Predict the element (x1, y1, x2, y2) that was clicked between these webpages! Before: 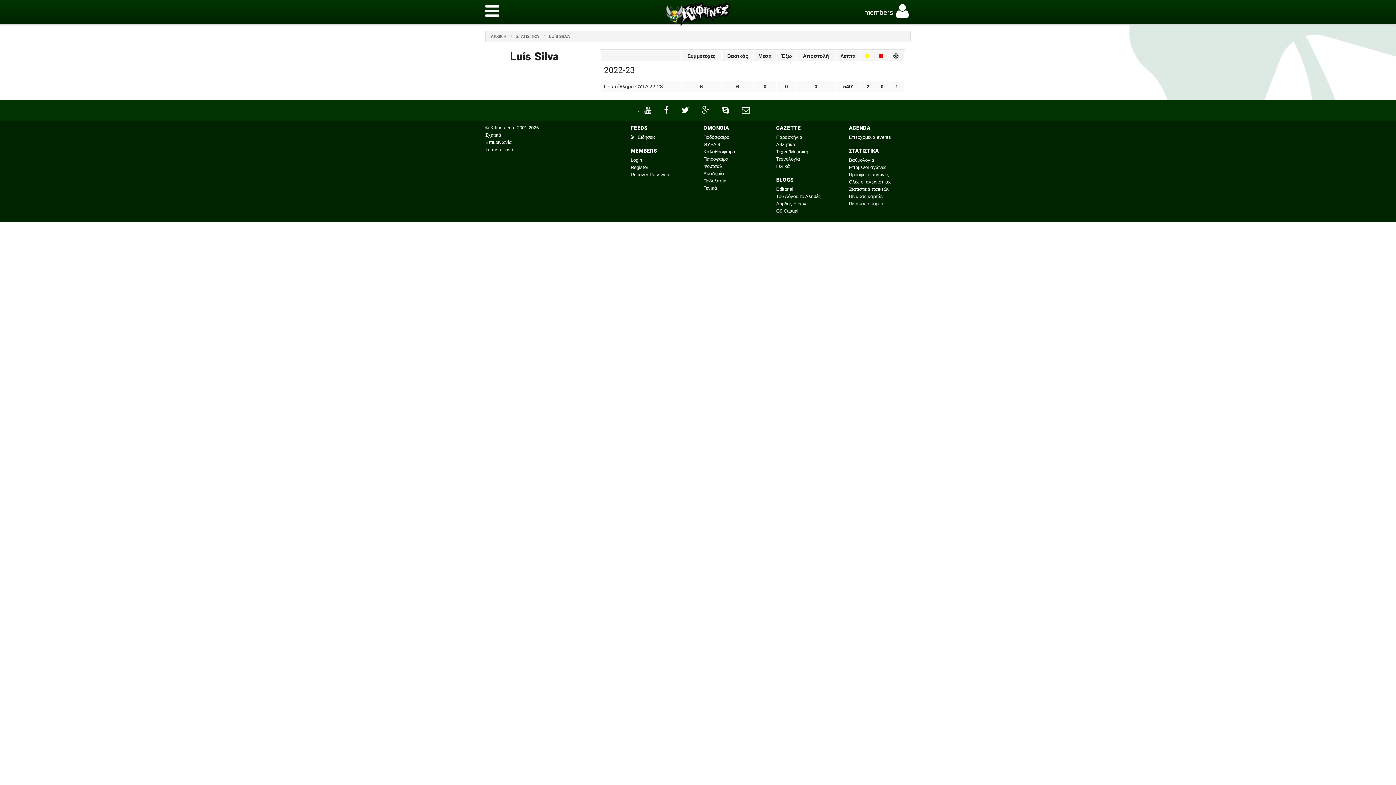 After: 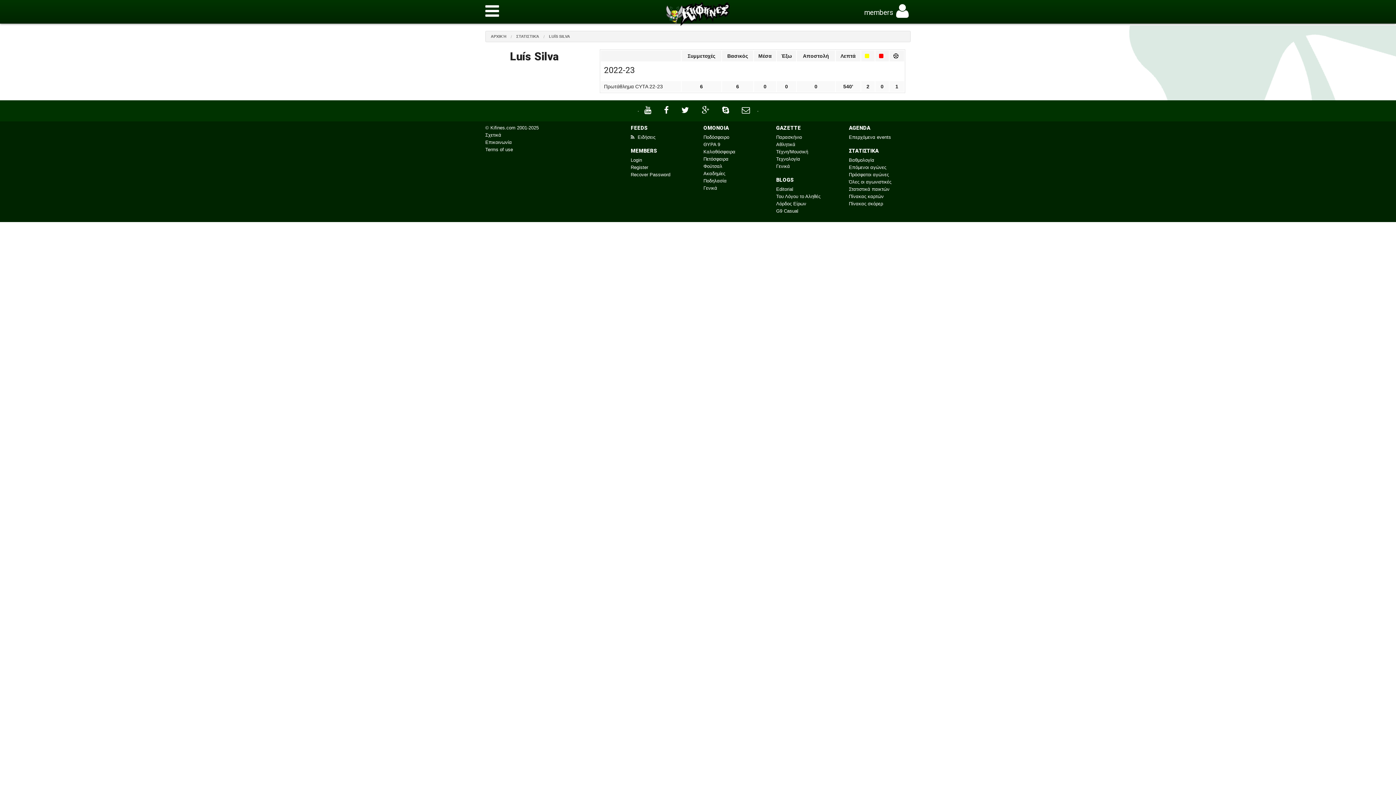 Action: label: LUÍS SILVA bbox: (549, 34, 570, 38)